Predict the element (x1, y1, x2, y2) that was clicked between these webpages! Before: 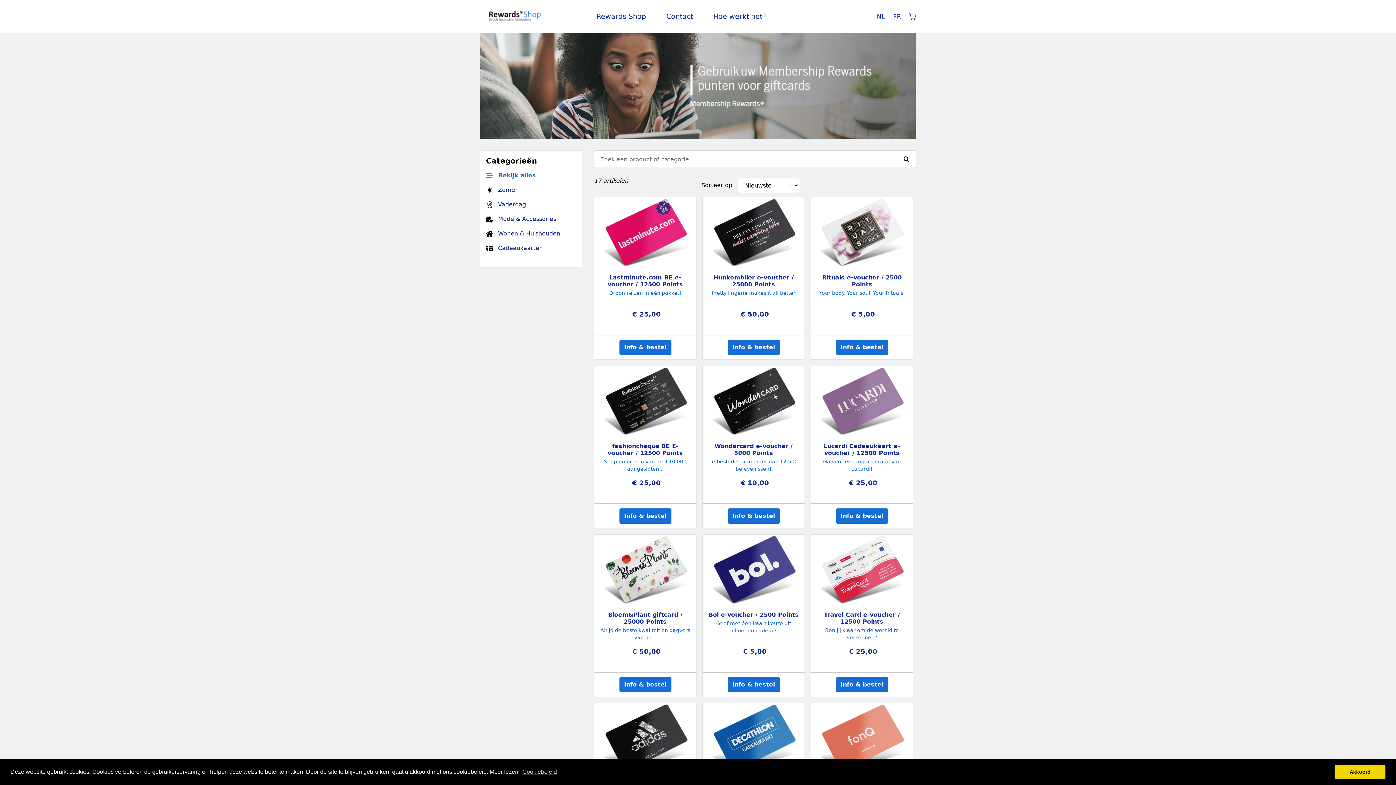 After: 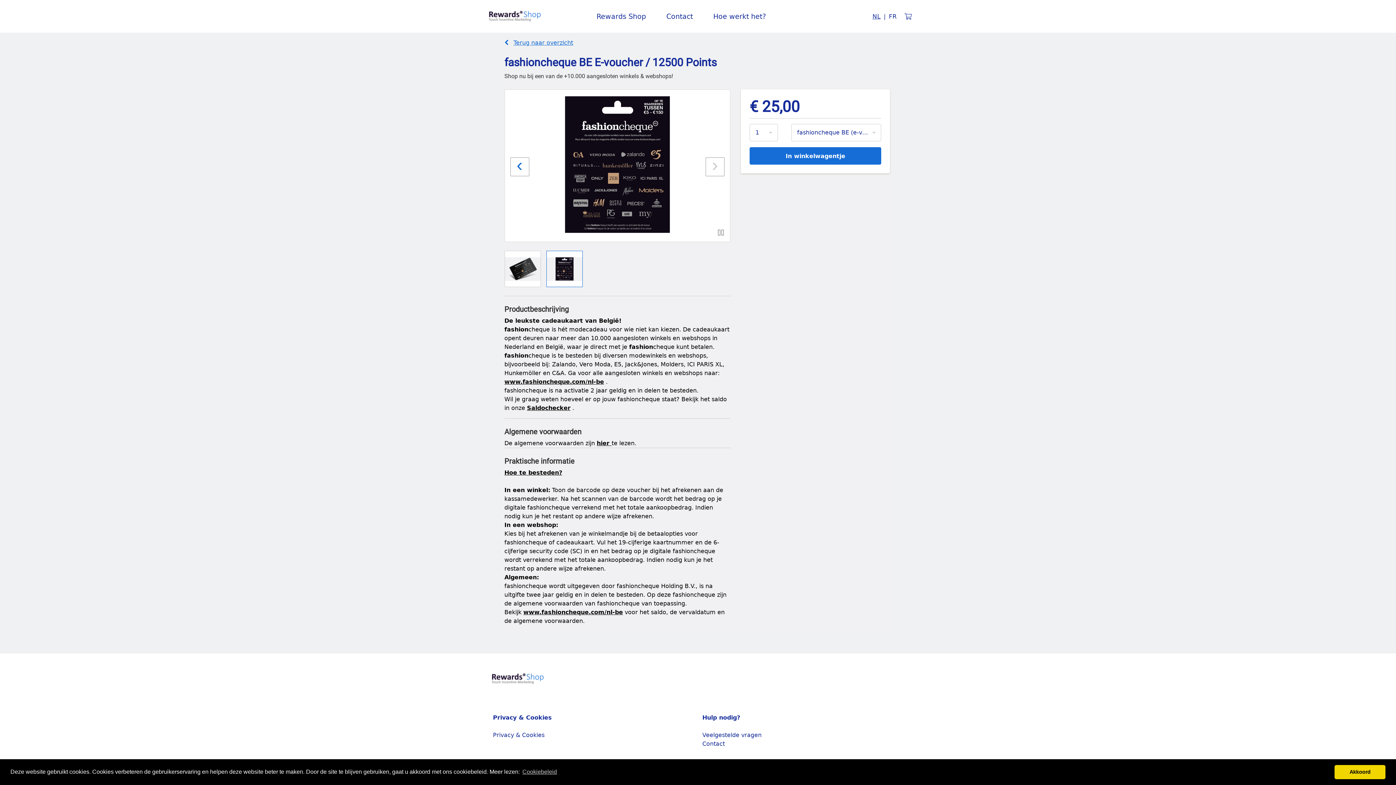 Action: bbox: (594, 366, 696, 436)